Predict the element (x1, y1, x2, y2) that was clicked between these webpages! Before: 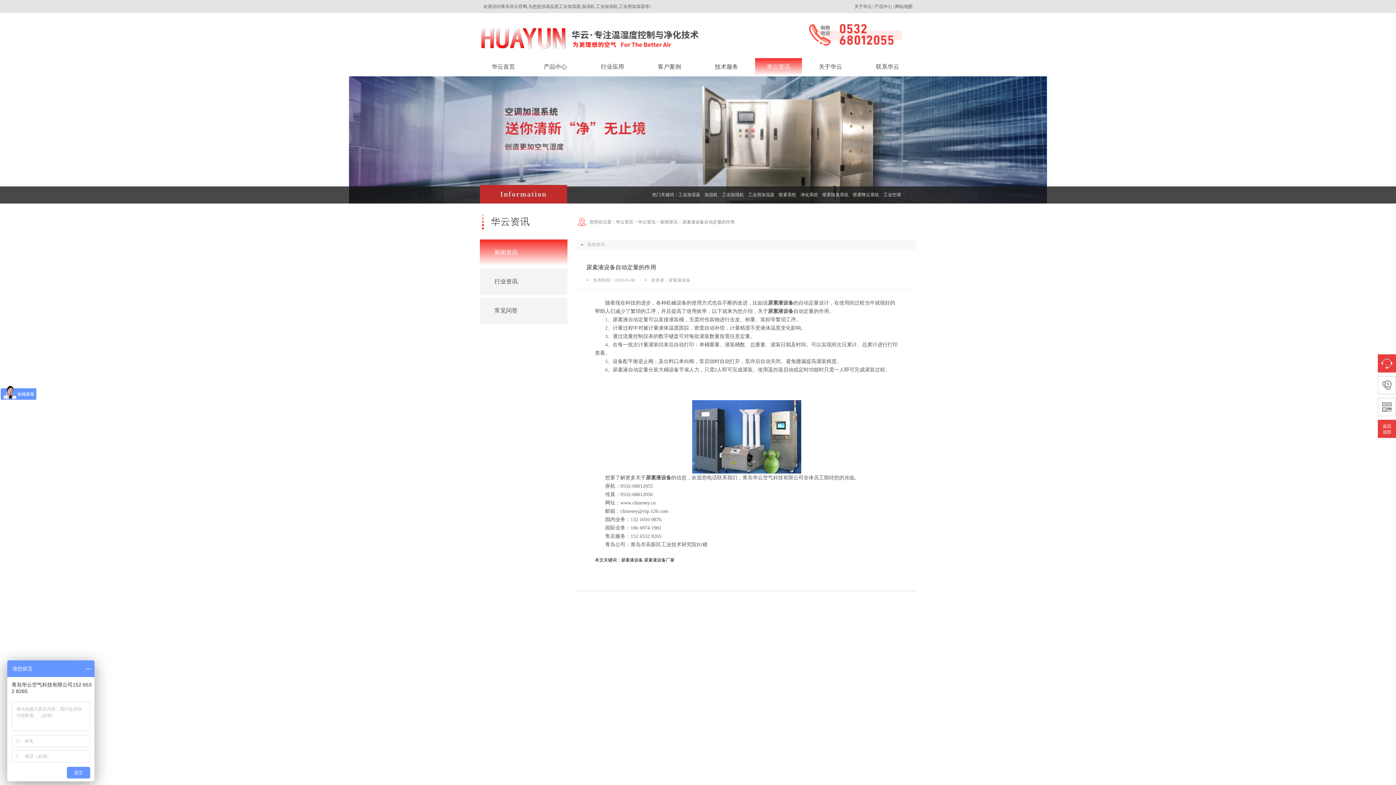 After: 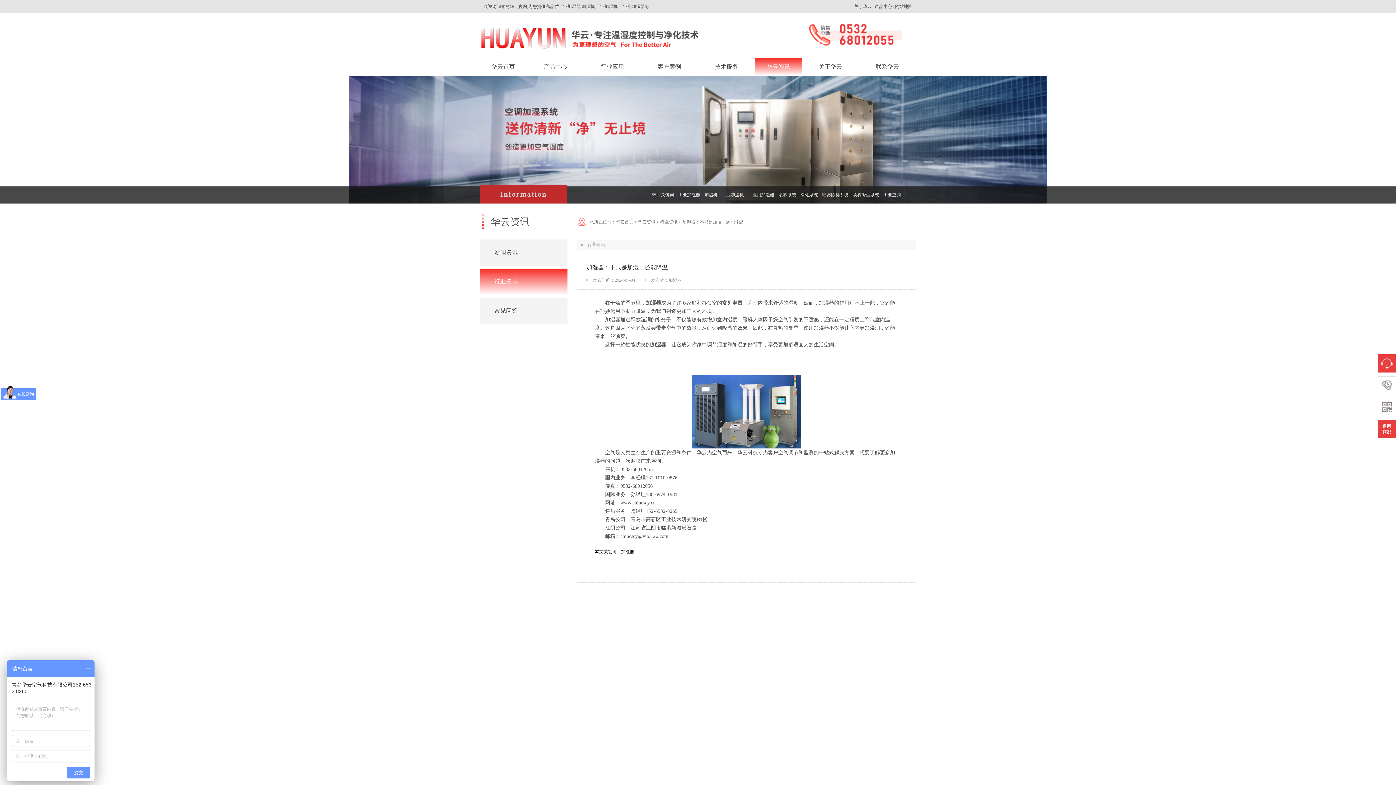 Action: bbox: (484, 592, 562, 608) label: 加湿器：不只是加湿，还能降温